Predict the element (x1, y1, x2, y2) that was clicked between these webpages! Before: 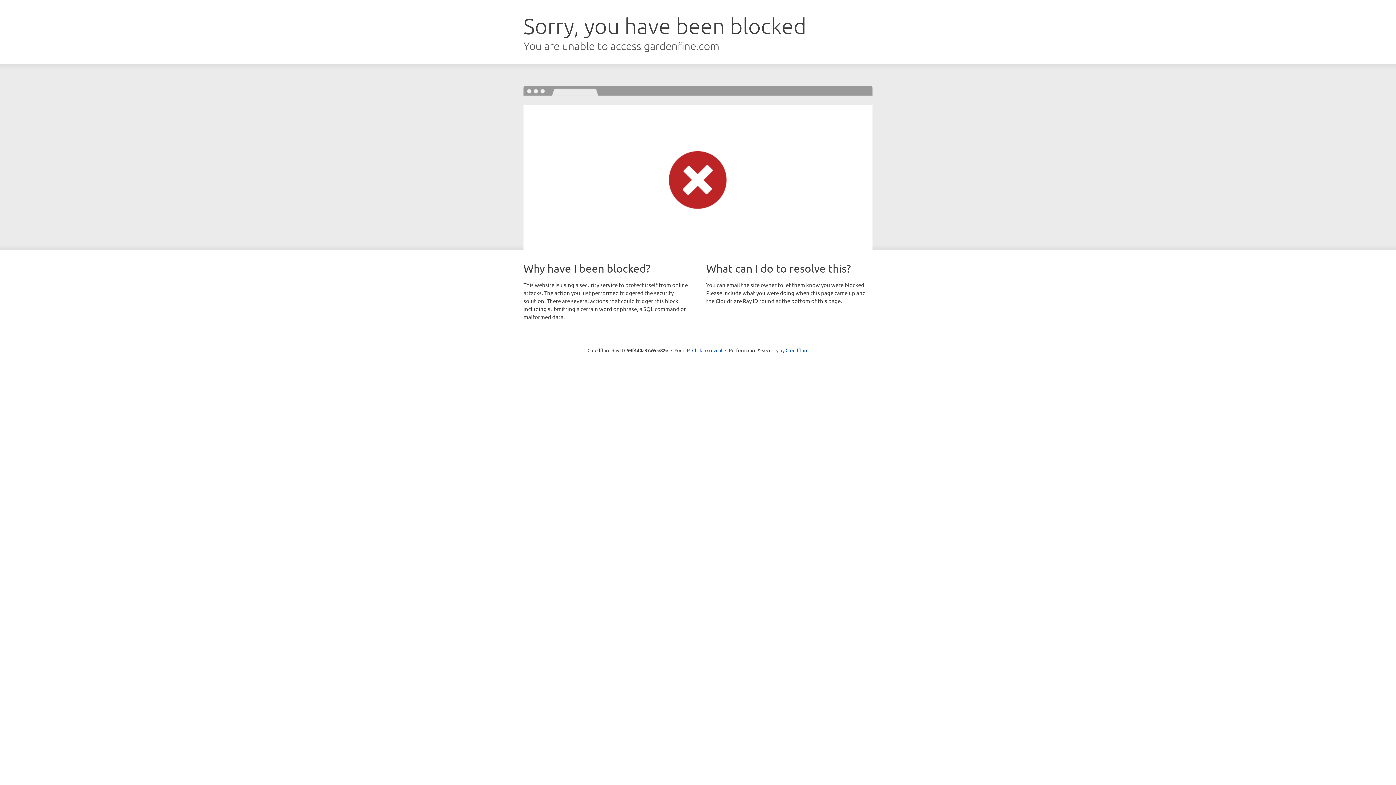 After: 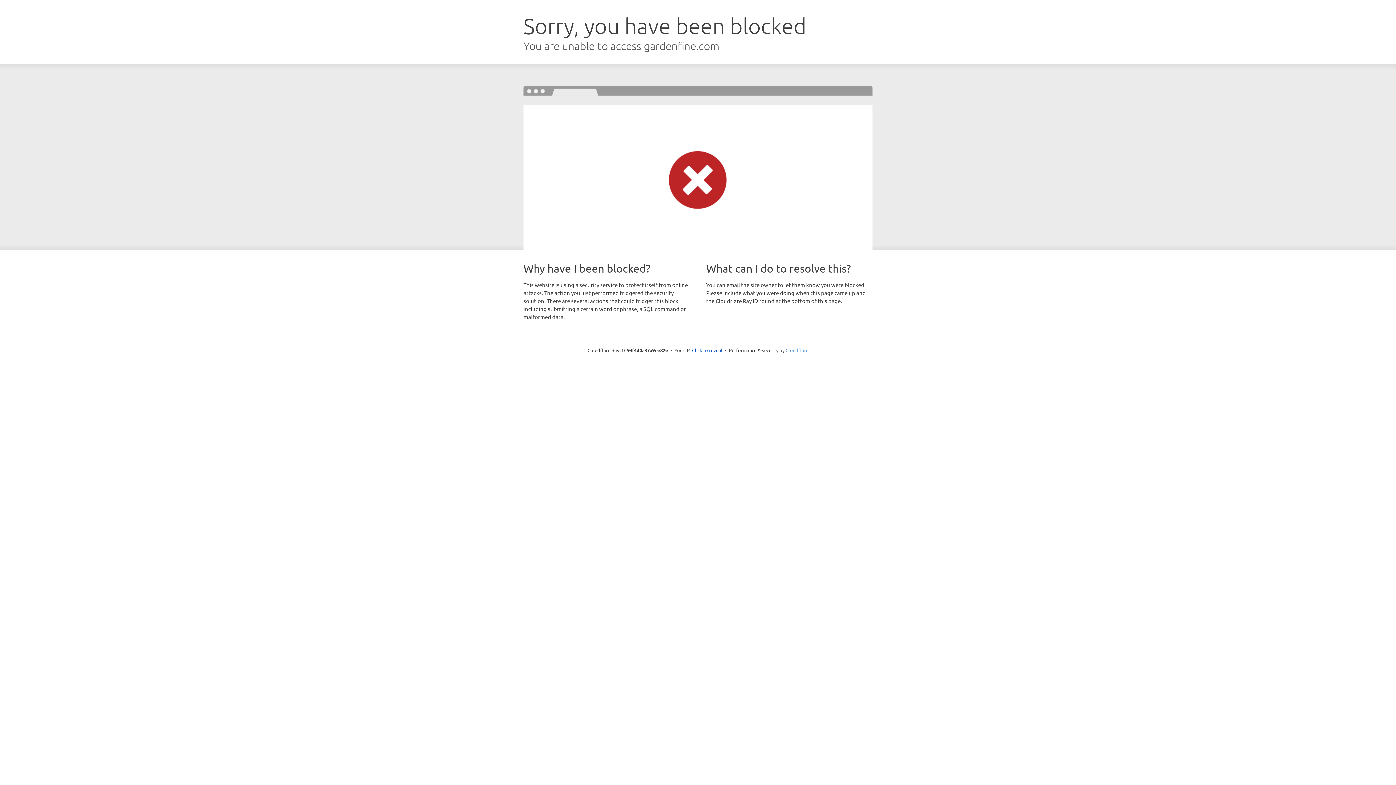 Action: label: Cloudflare bbox: (785, 347, 808, 353)